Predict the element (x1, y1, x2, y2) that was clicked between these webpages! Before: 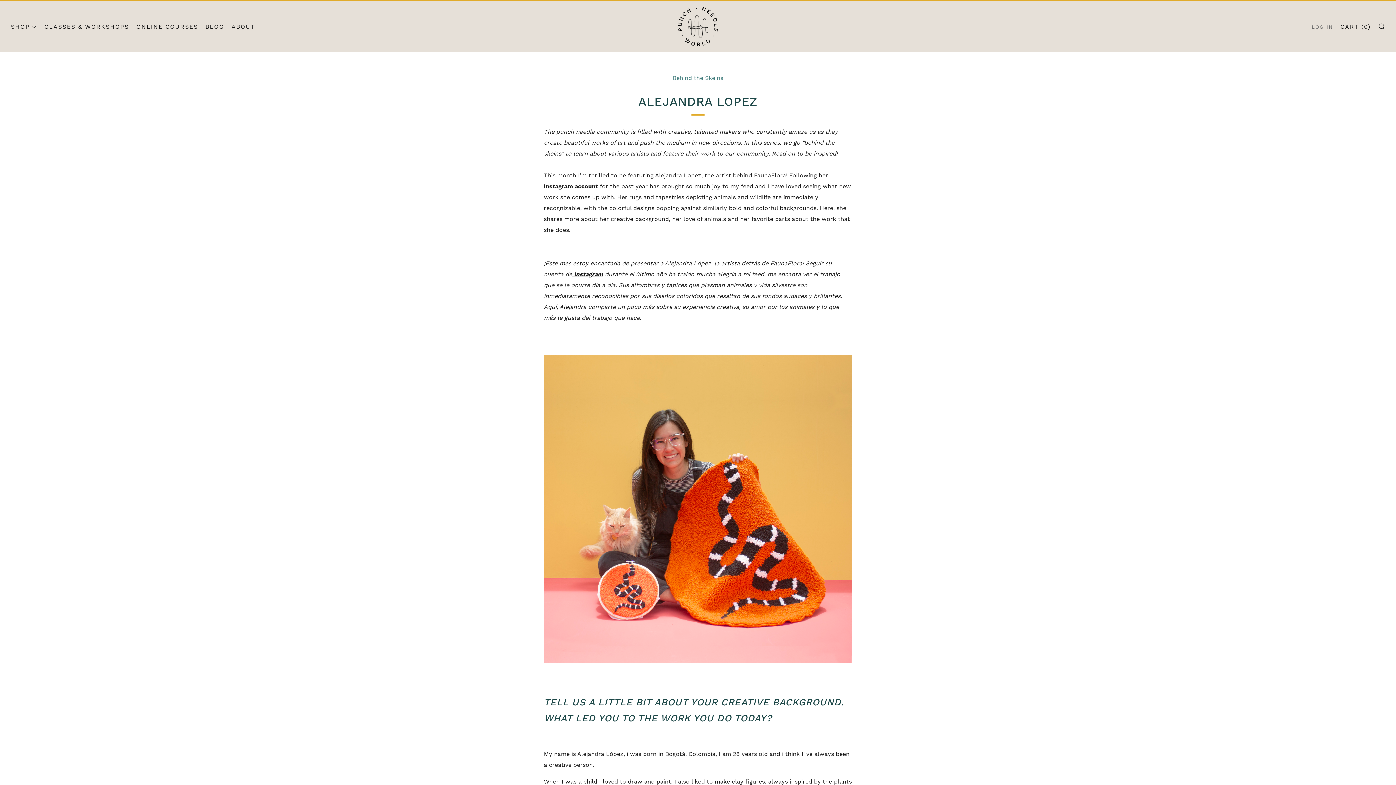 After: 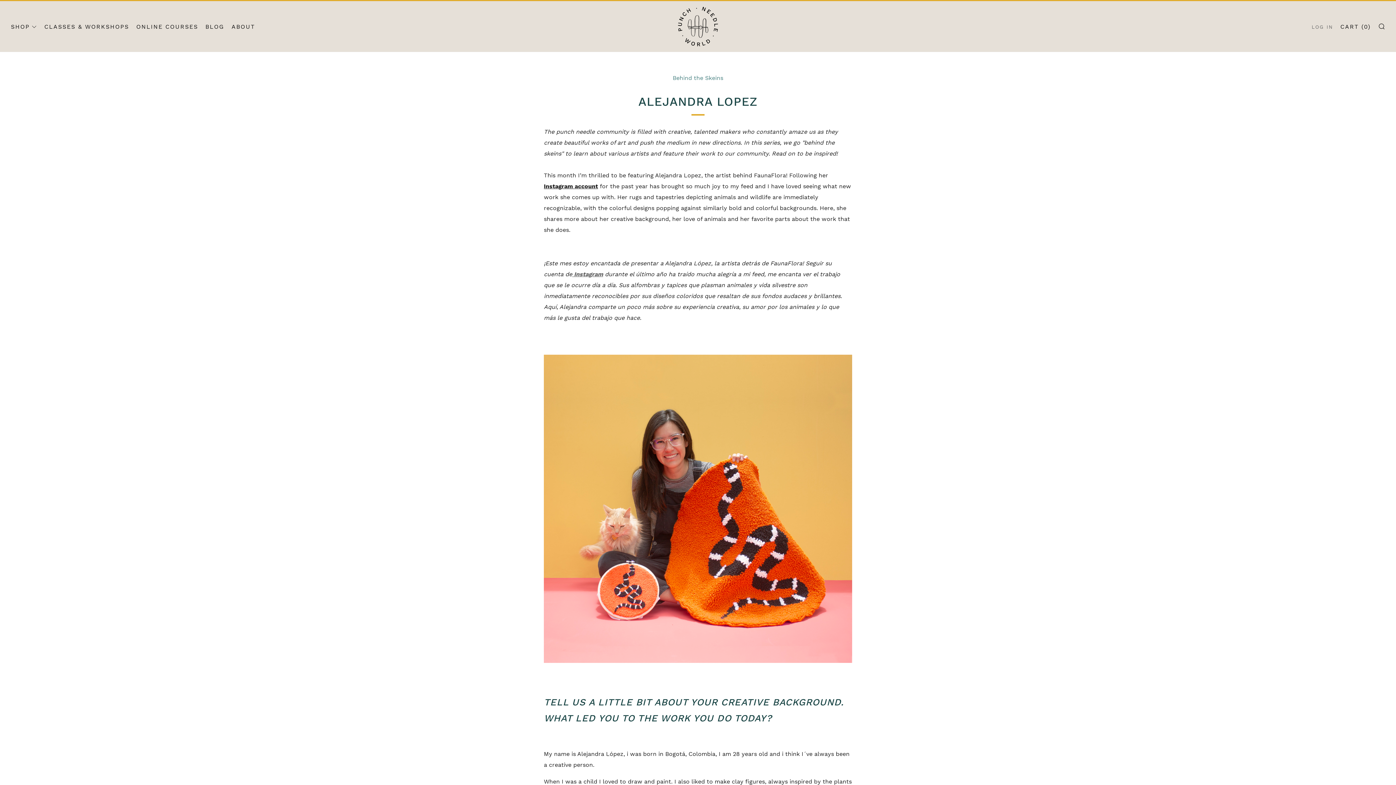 Action: label:  Instagram bbox: (572, 270, 603, 277)